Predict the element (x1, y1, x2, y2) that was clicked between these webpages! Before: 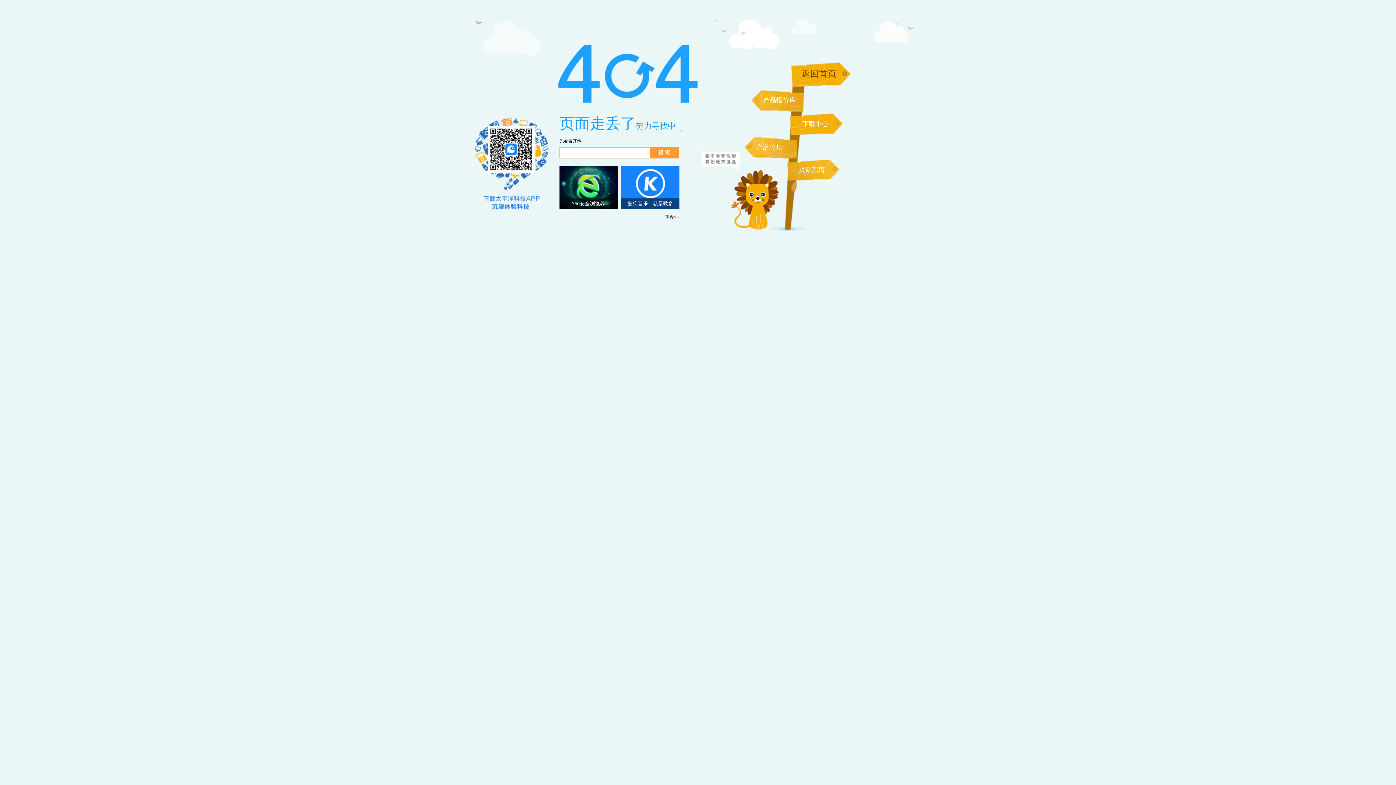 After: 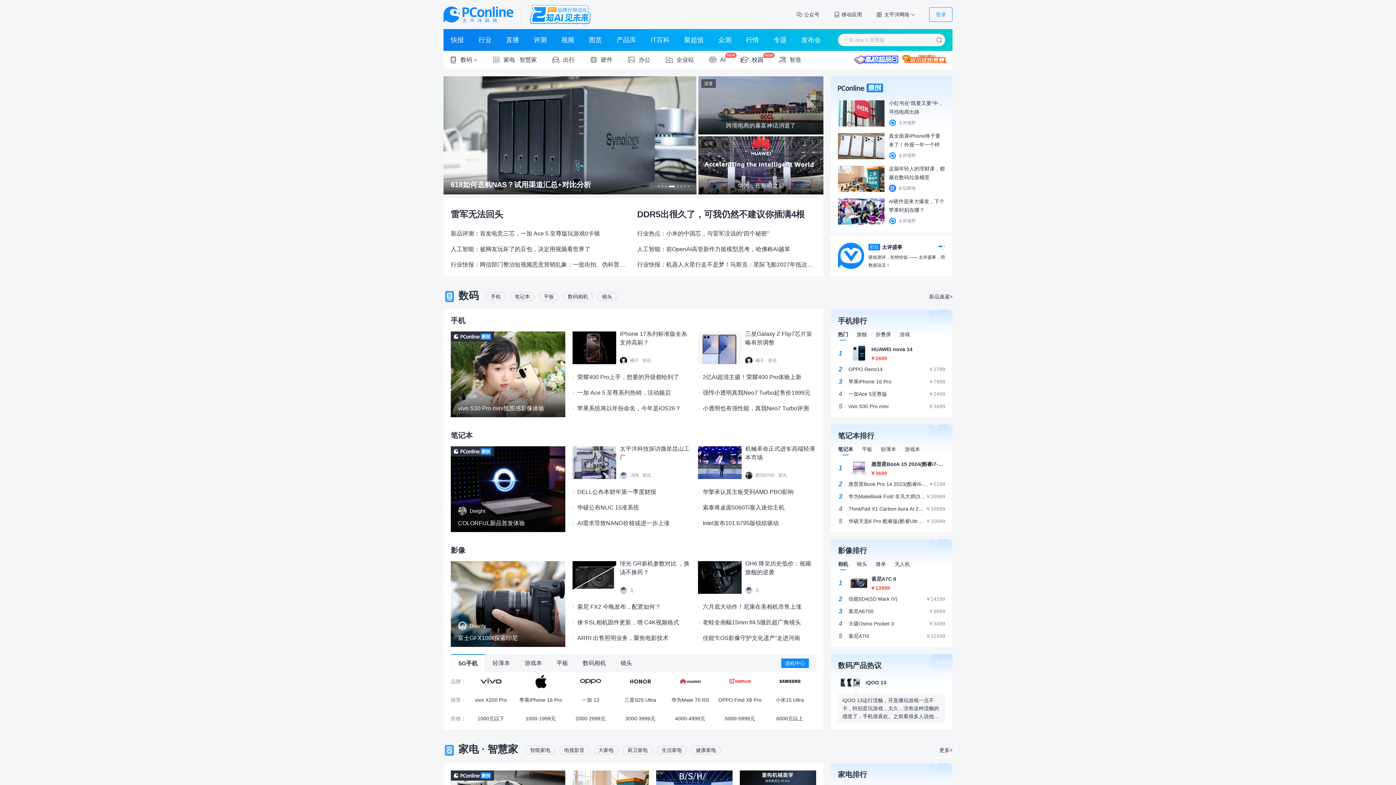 Action: label: 360安全浏览器 bbox: (559, 165, 617, 209)